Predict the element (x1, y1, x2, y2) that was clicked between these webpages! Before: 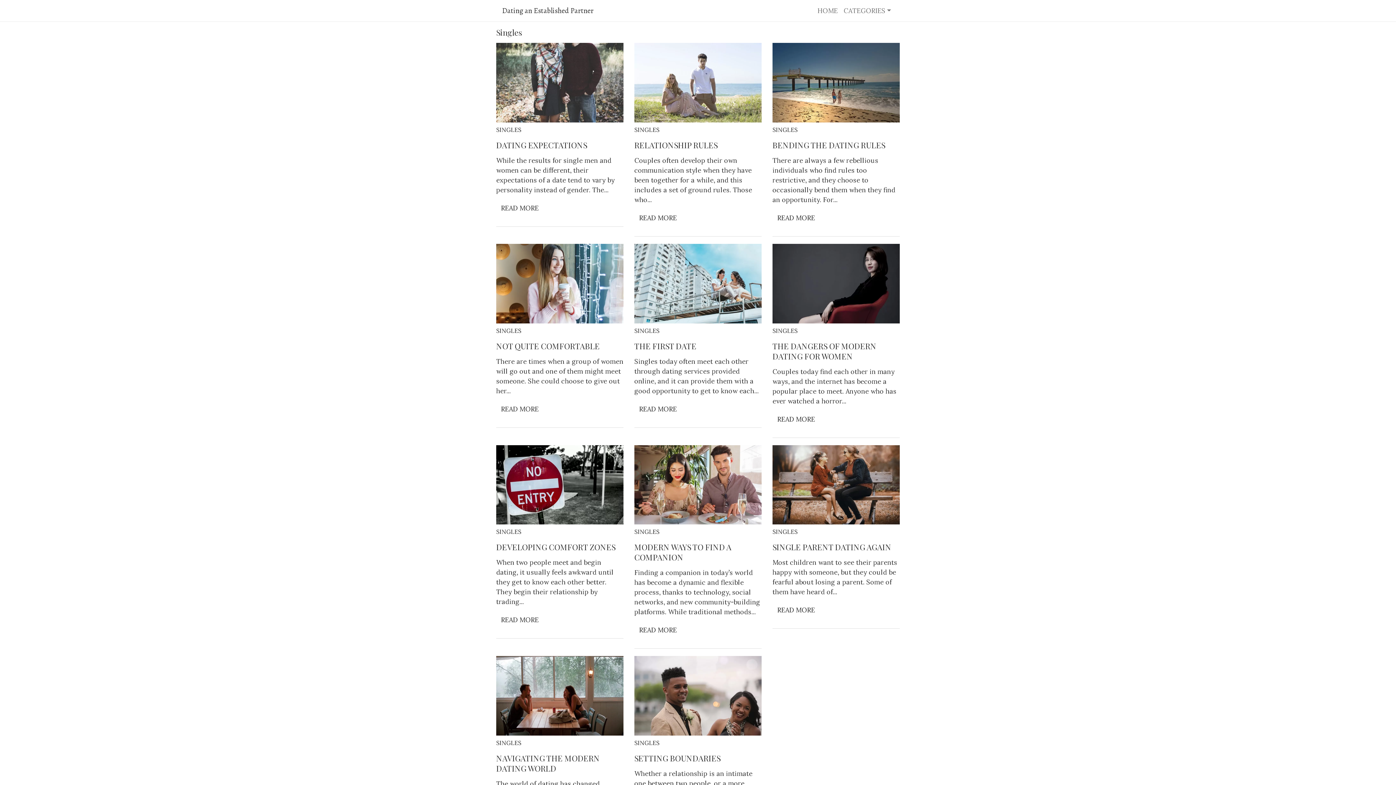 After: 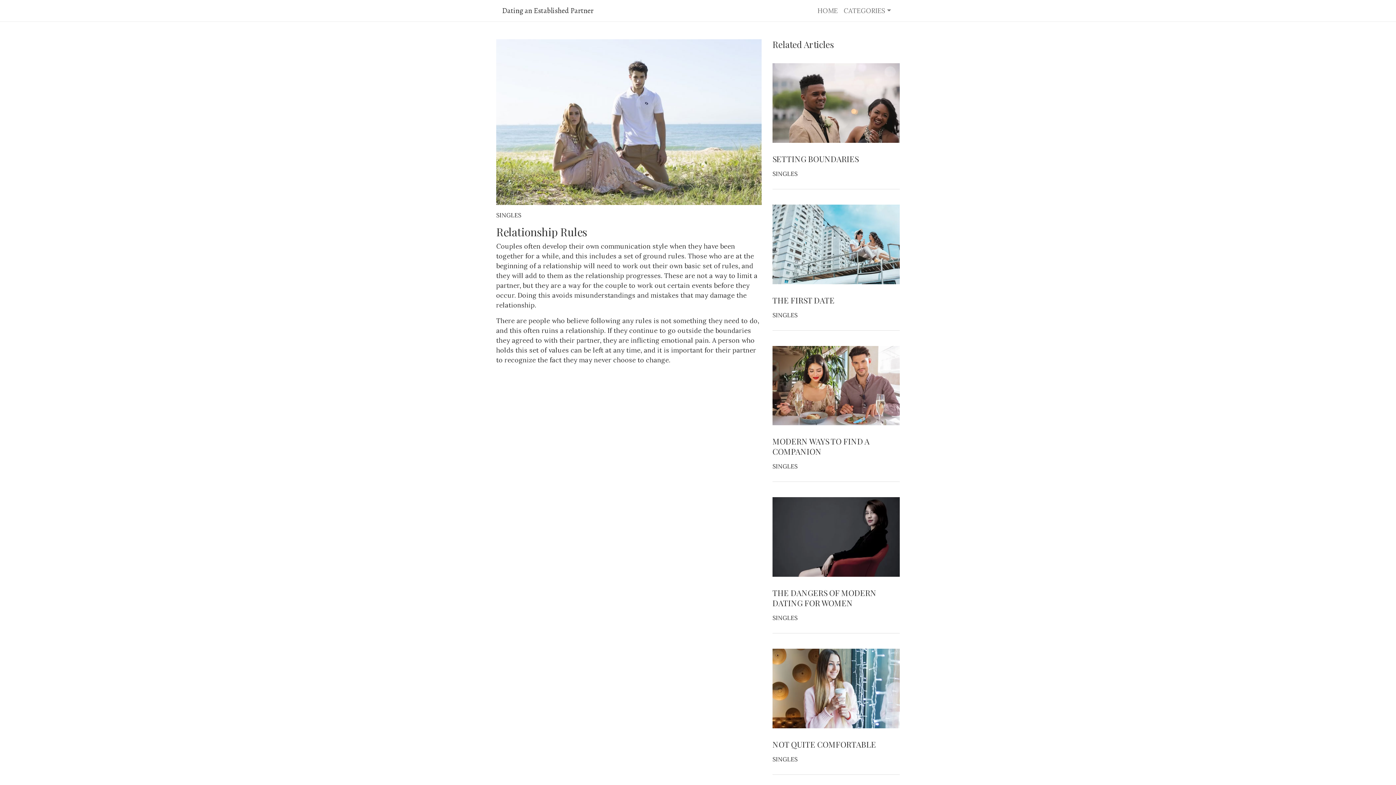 Action: label: READ MORE bbox: (634, 210, 681, 225)